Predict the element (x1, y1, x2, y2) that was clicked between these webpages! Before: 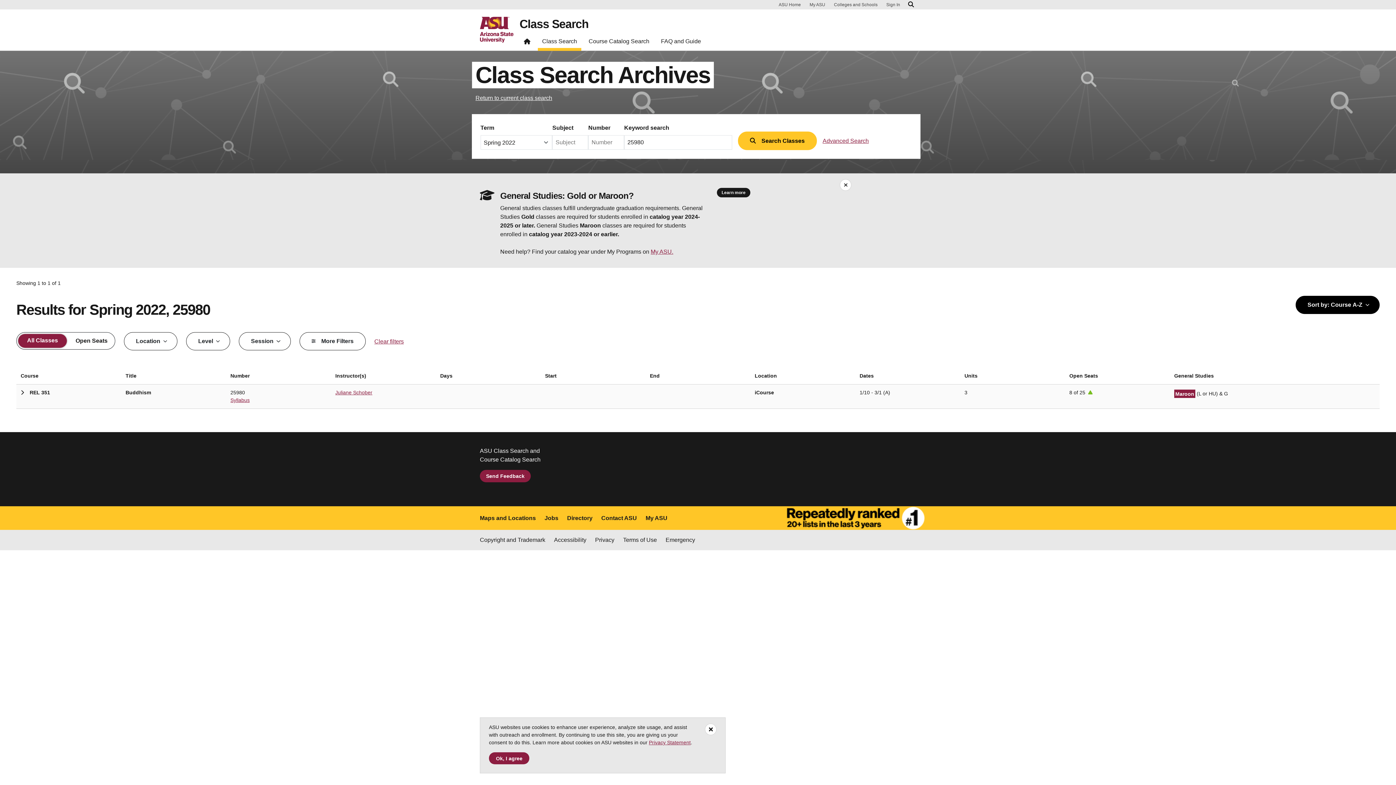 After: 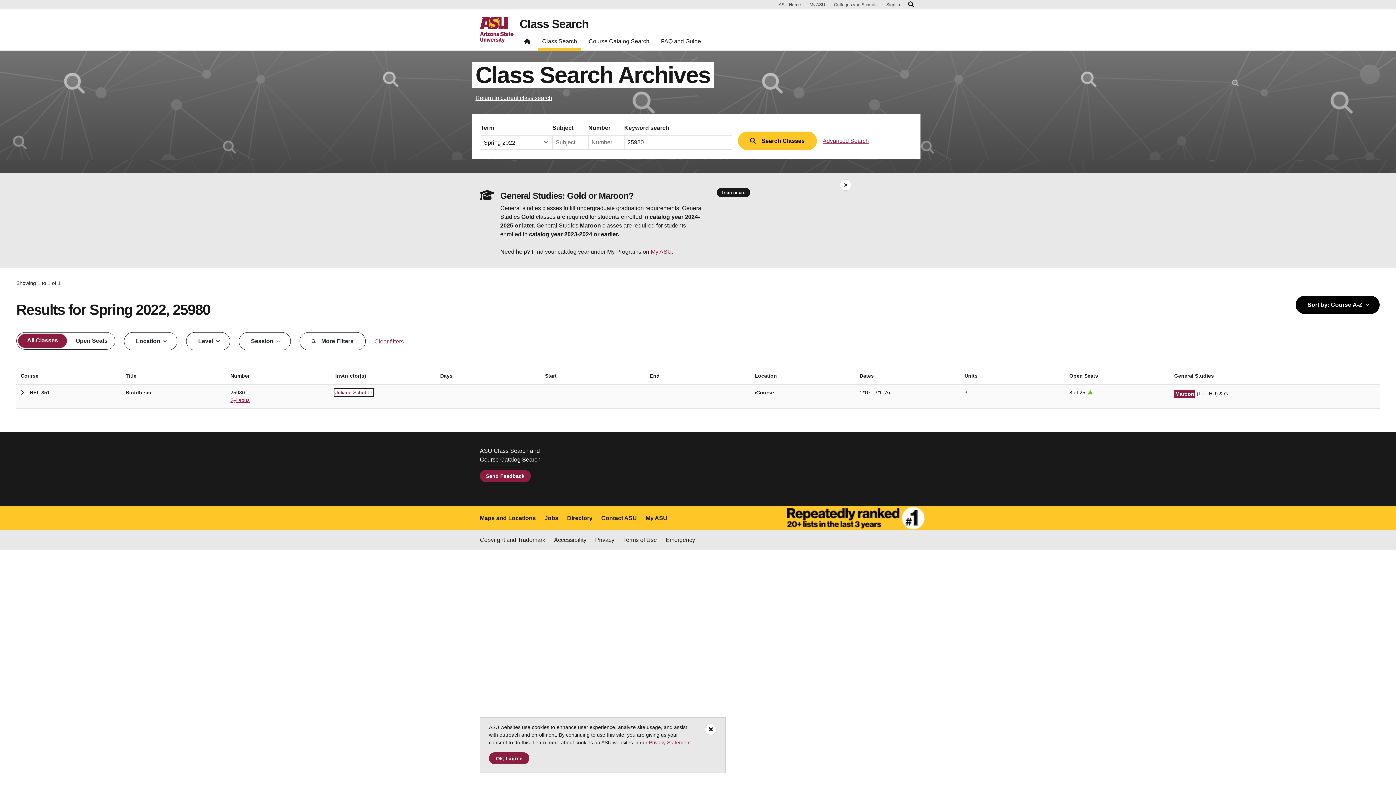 Action: bbox: (335, 389, 372, 395) label: Juliane Schober